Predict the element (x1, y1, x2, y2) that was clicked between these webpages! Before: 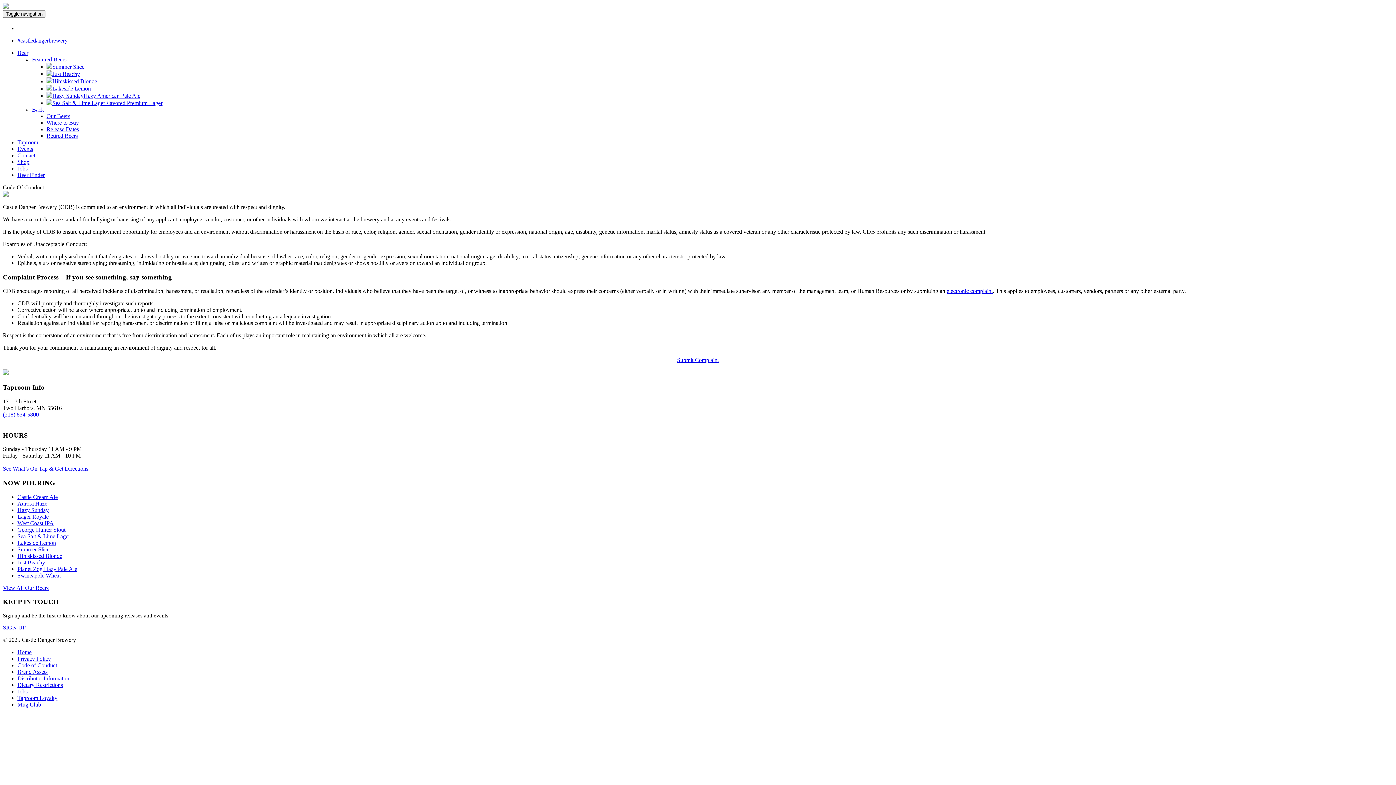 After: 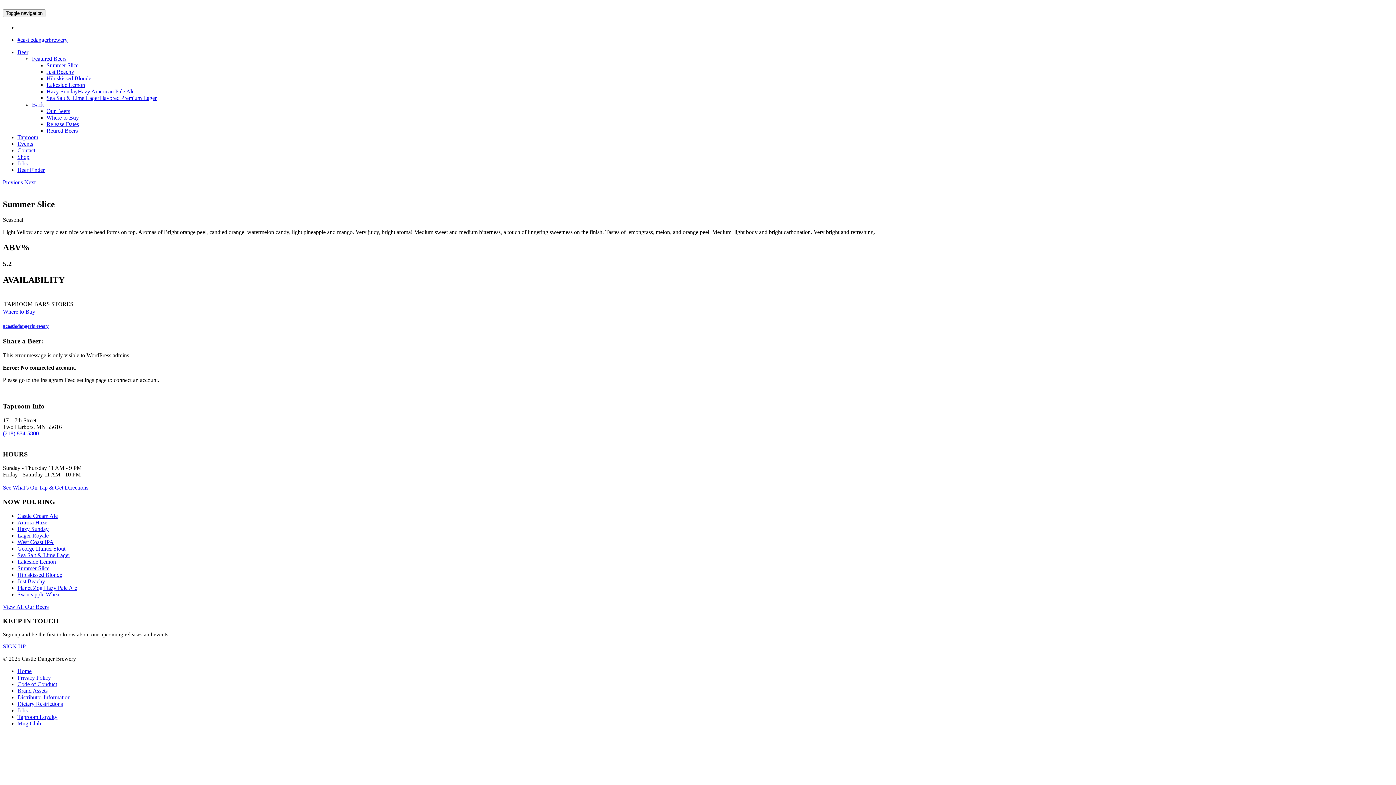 Action: label: Summer Slice bbox: (17, 546, 49, 552)